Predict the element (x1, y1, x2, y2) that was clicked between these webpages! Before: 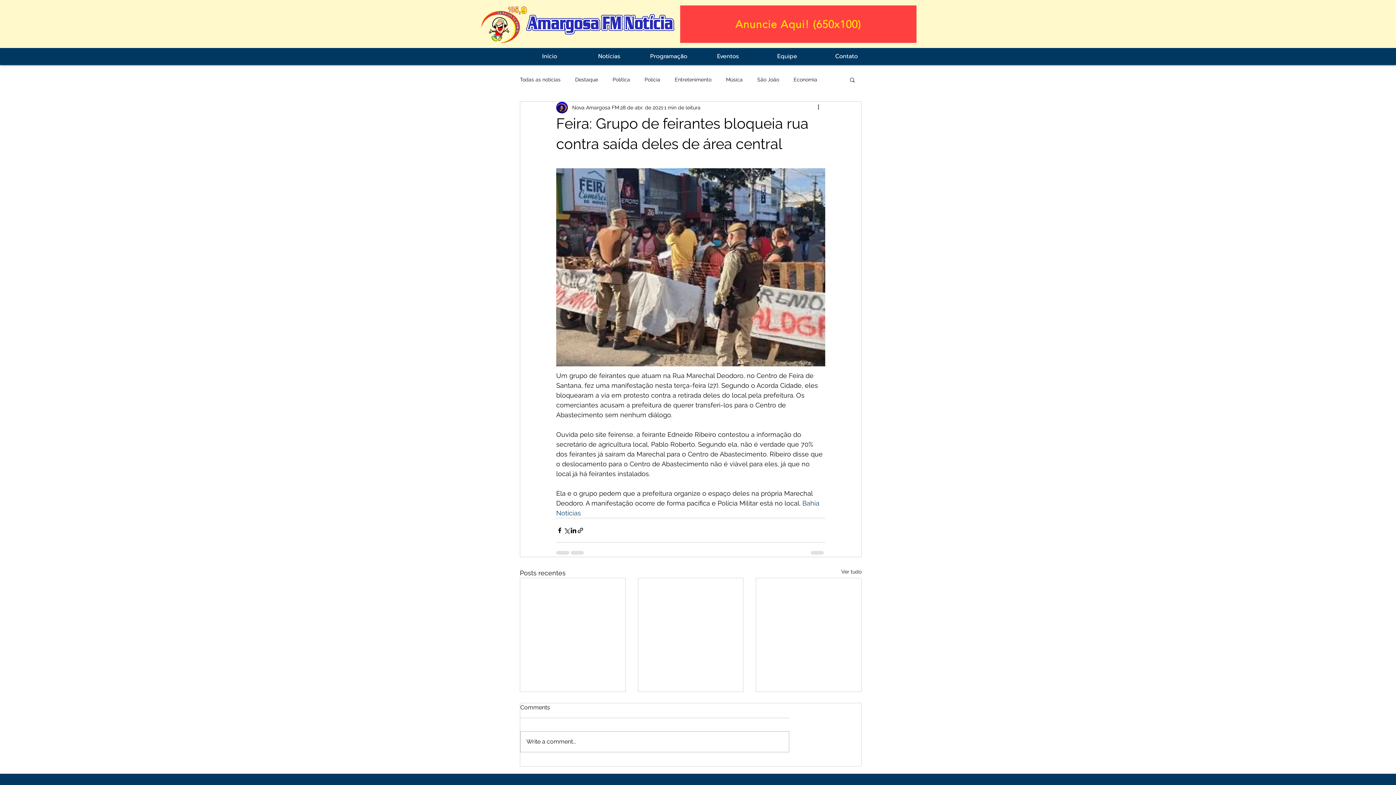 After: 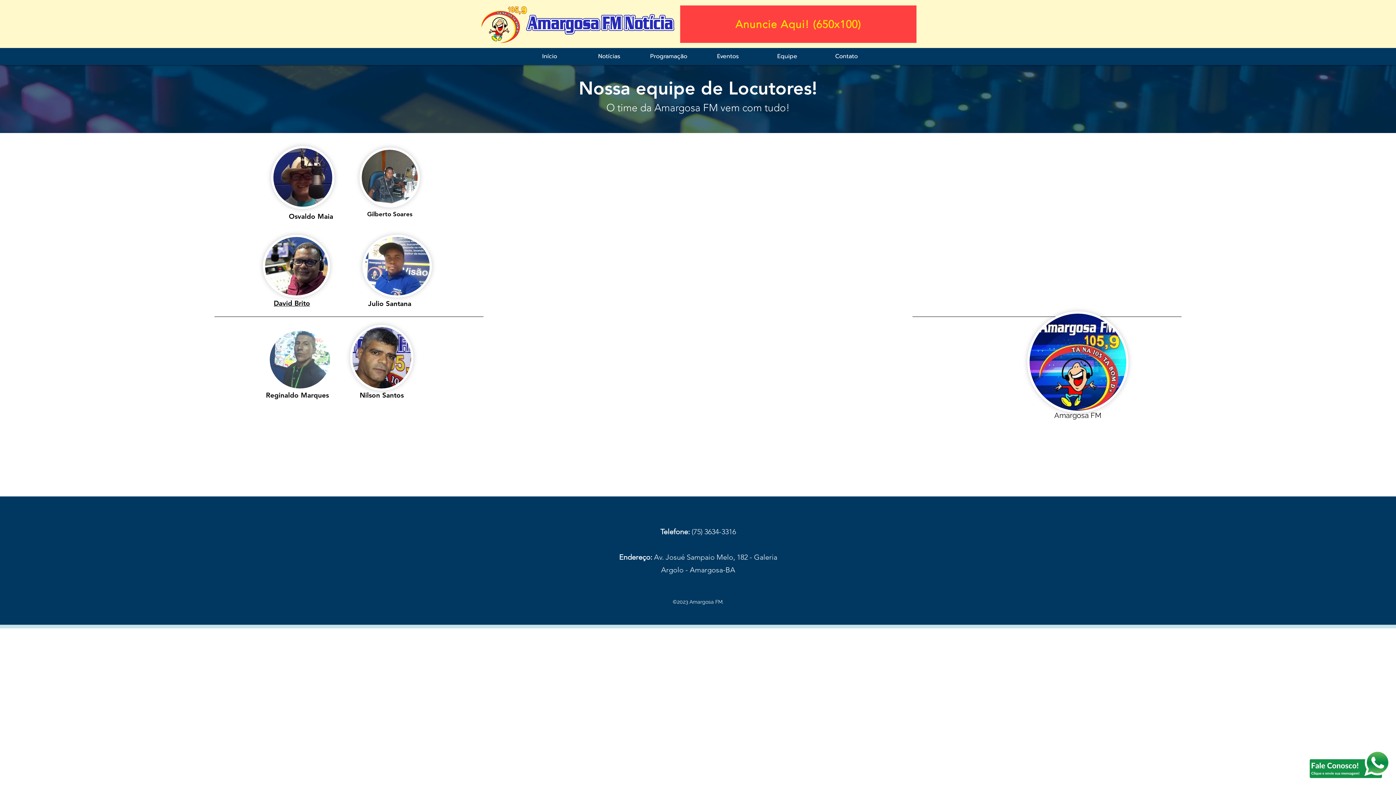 Action: label: Equipe bbox: (757, 48, 817, 65)